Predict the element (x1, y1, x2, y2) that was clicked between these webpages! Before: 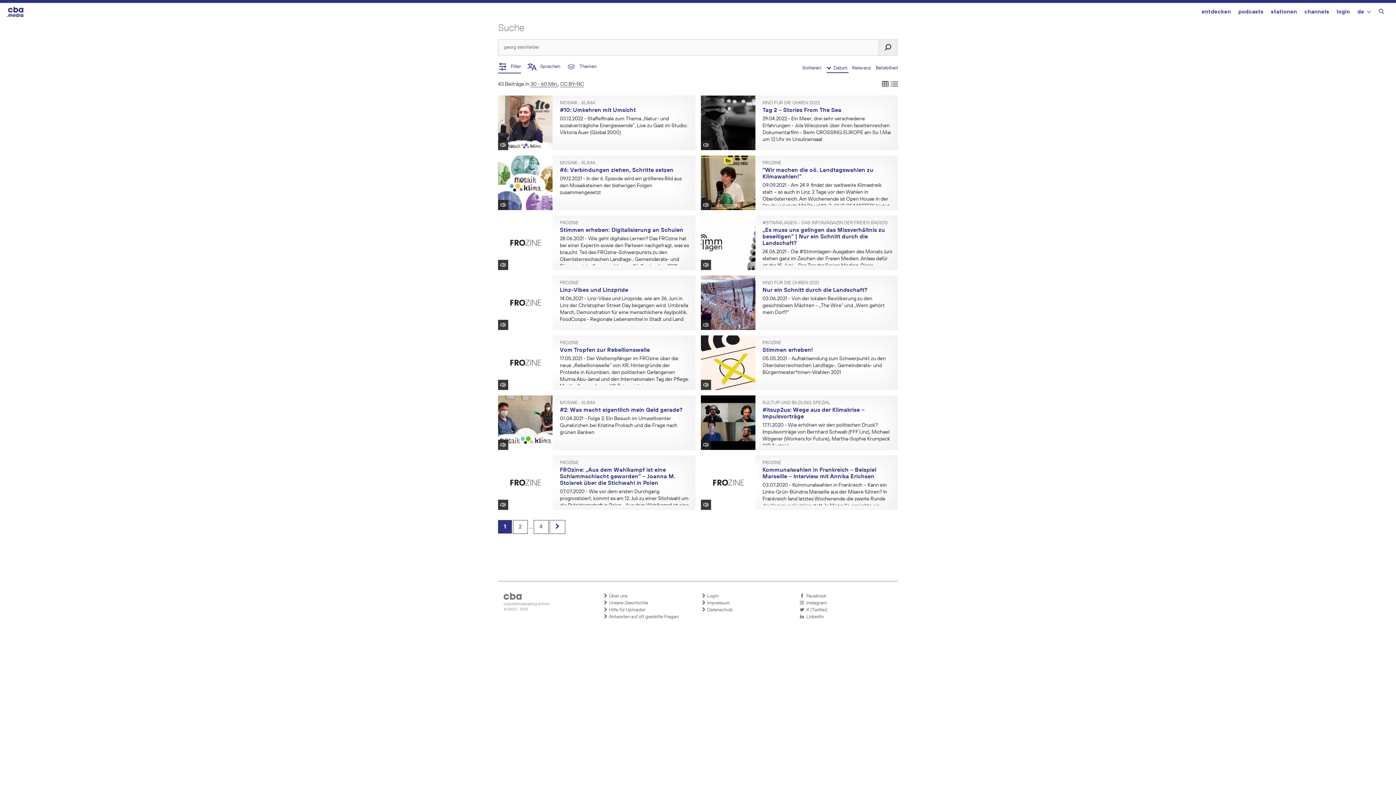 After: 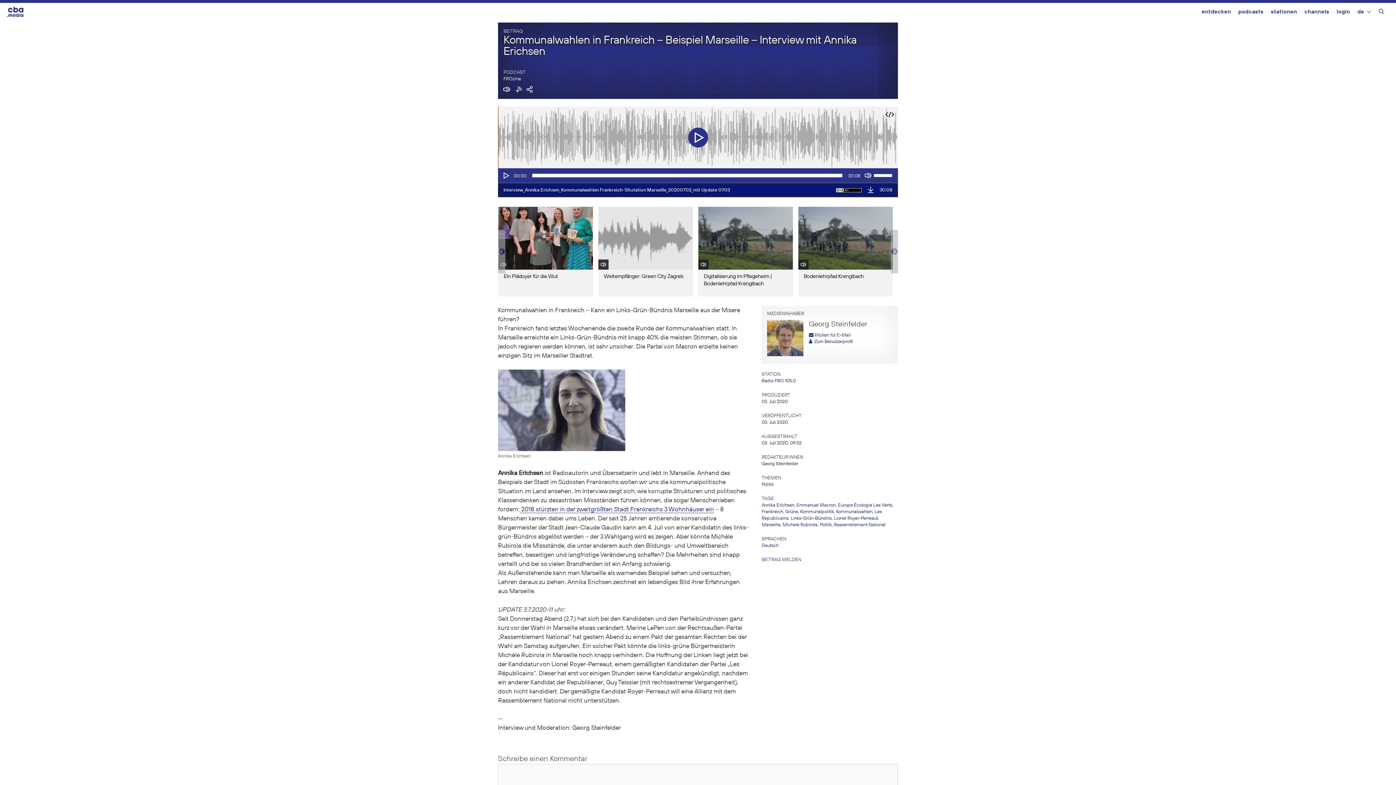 Action: bbox: (700, 455, 755, 510)